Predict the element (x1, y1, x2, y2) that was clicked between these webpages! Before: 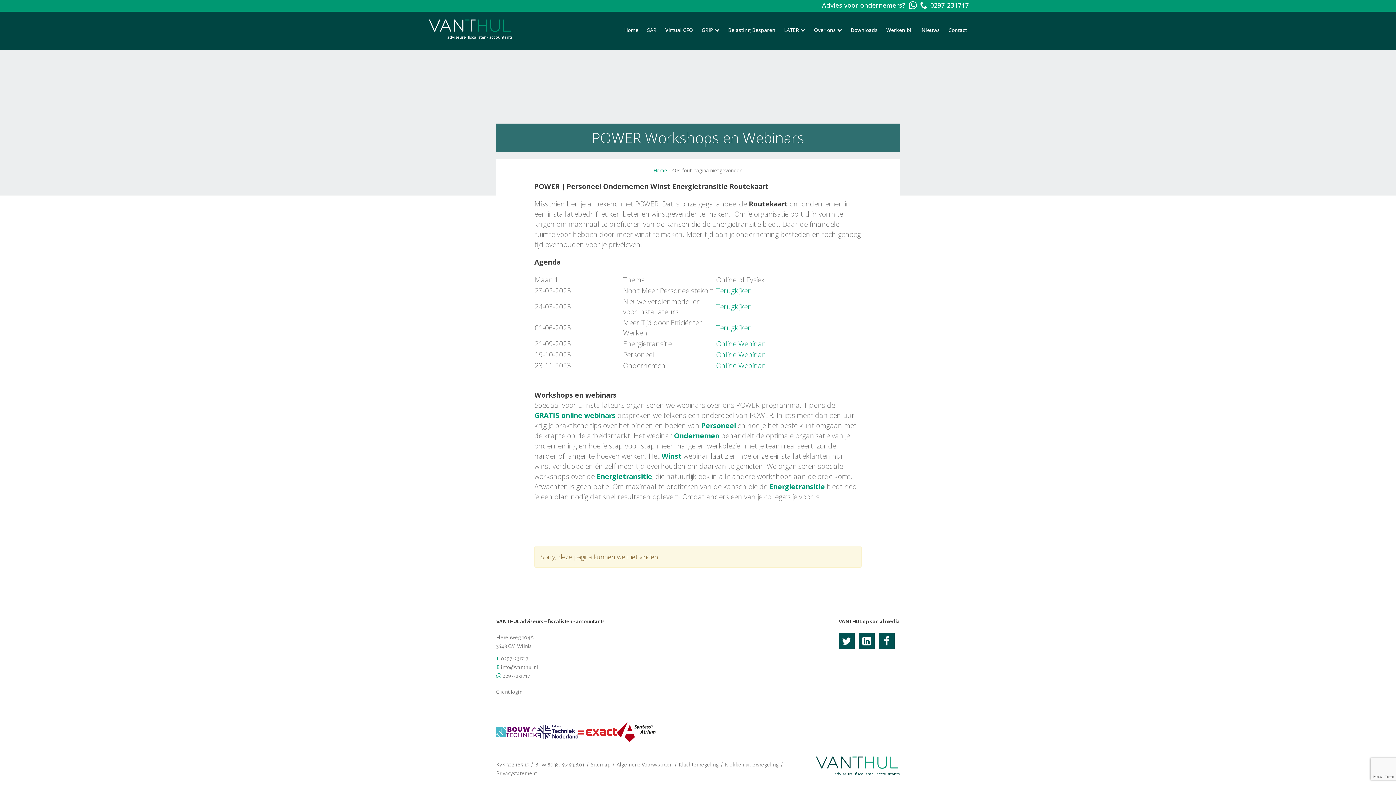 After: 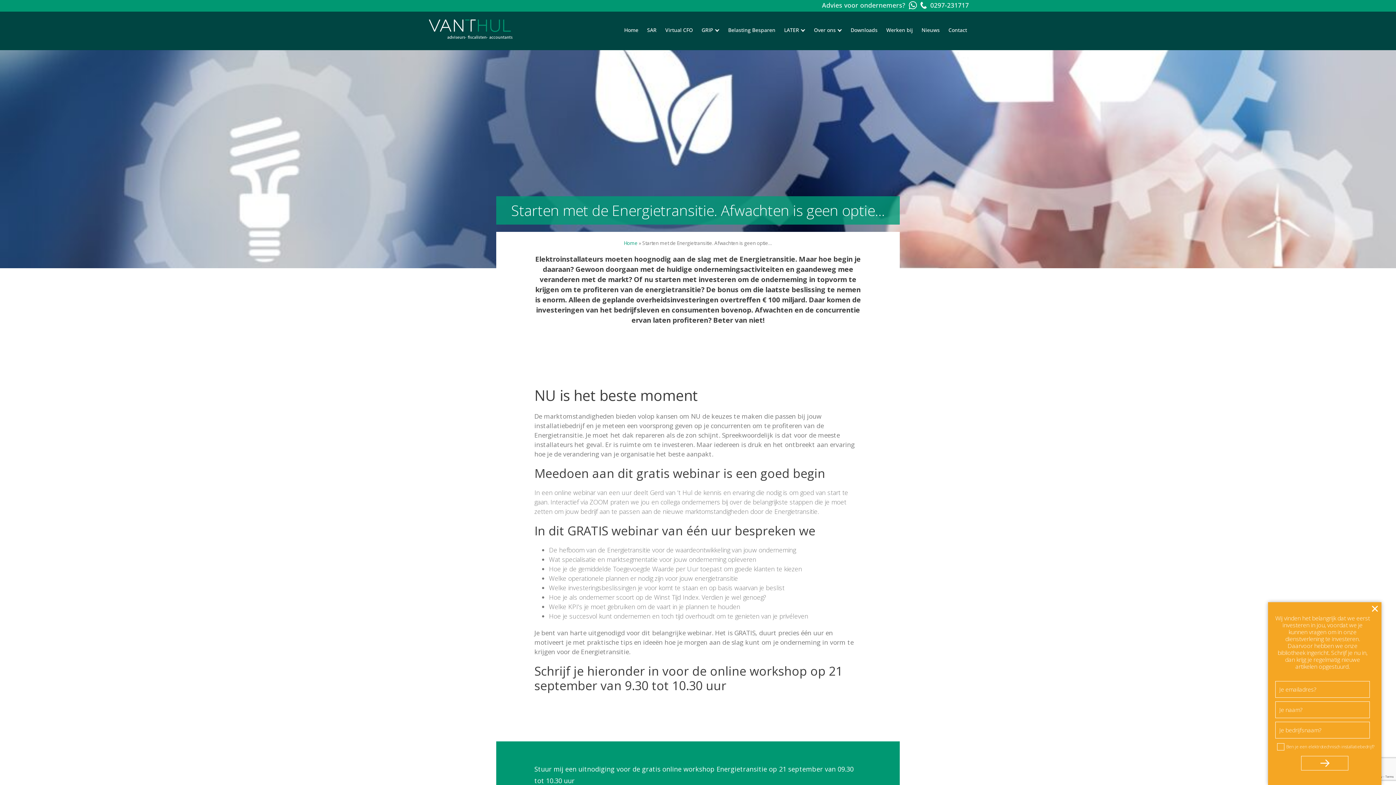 Action: bbox: (716, 338, 765, 348) label: Online Webinar